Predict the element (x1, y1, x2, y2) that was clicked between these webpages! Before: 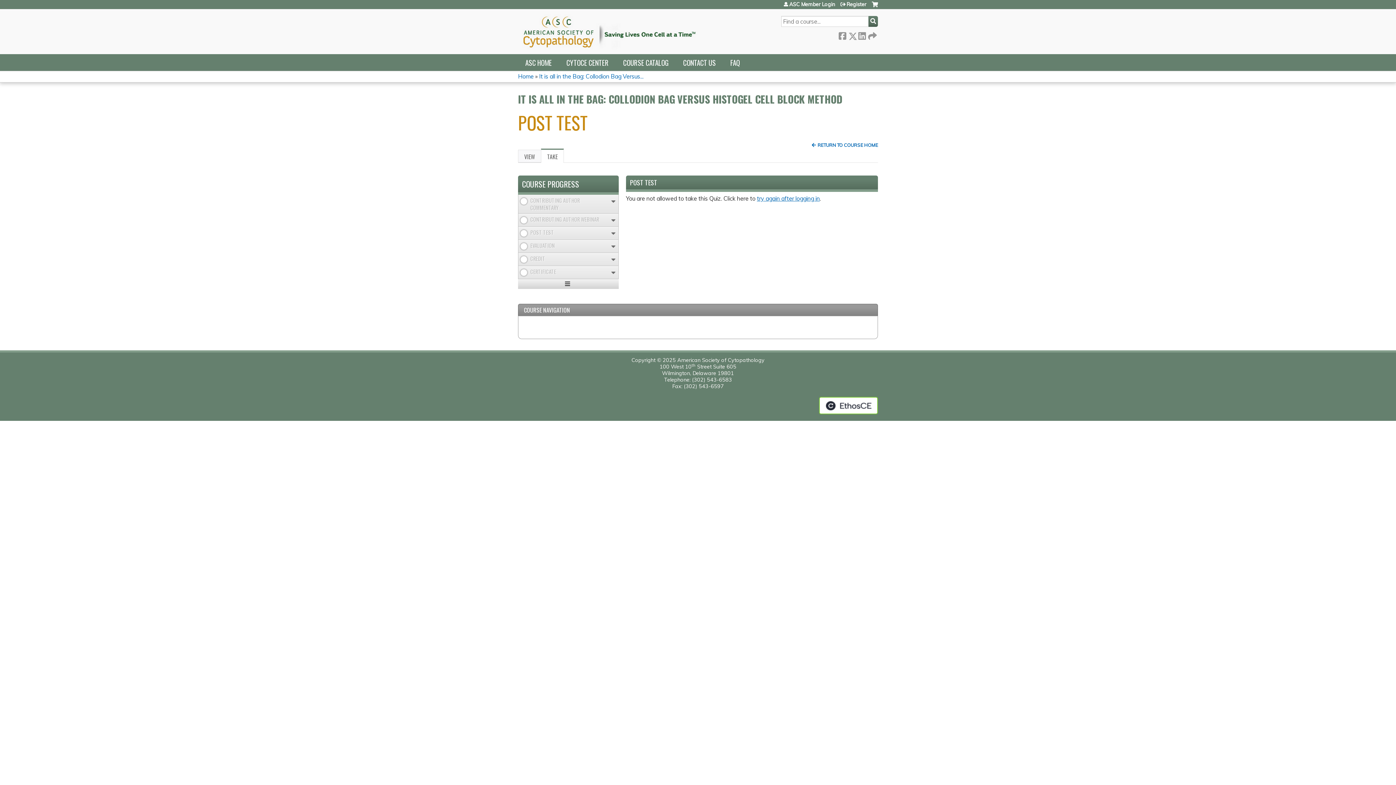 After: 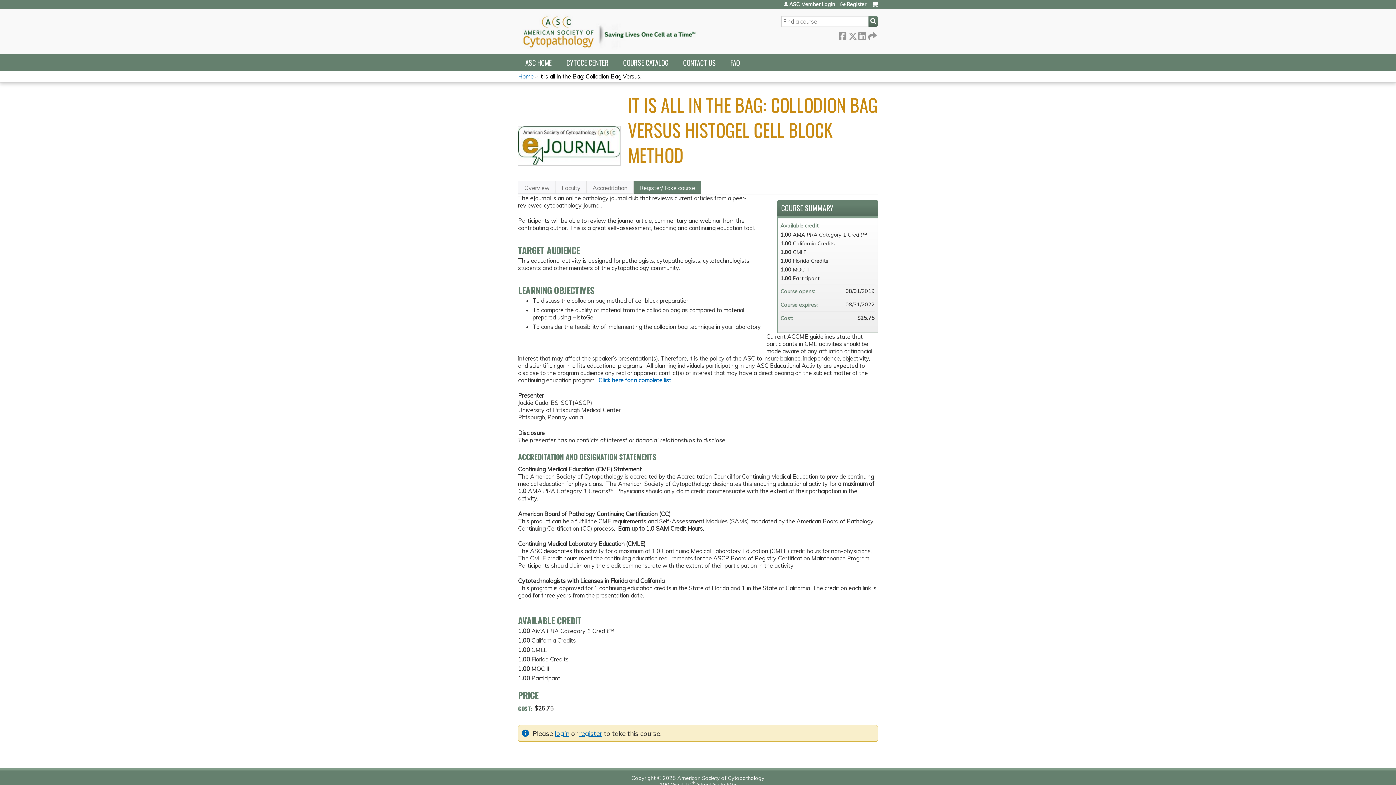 Action: label: RETURN TO COURSE HOME bbox: (812, 142, 878, 148)